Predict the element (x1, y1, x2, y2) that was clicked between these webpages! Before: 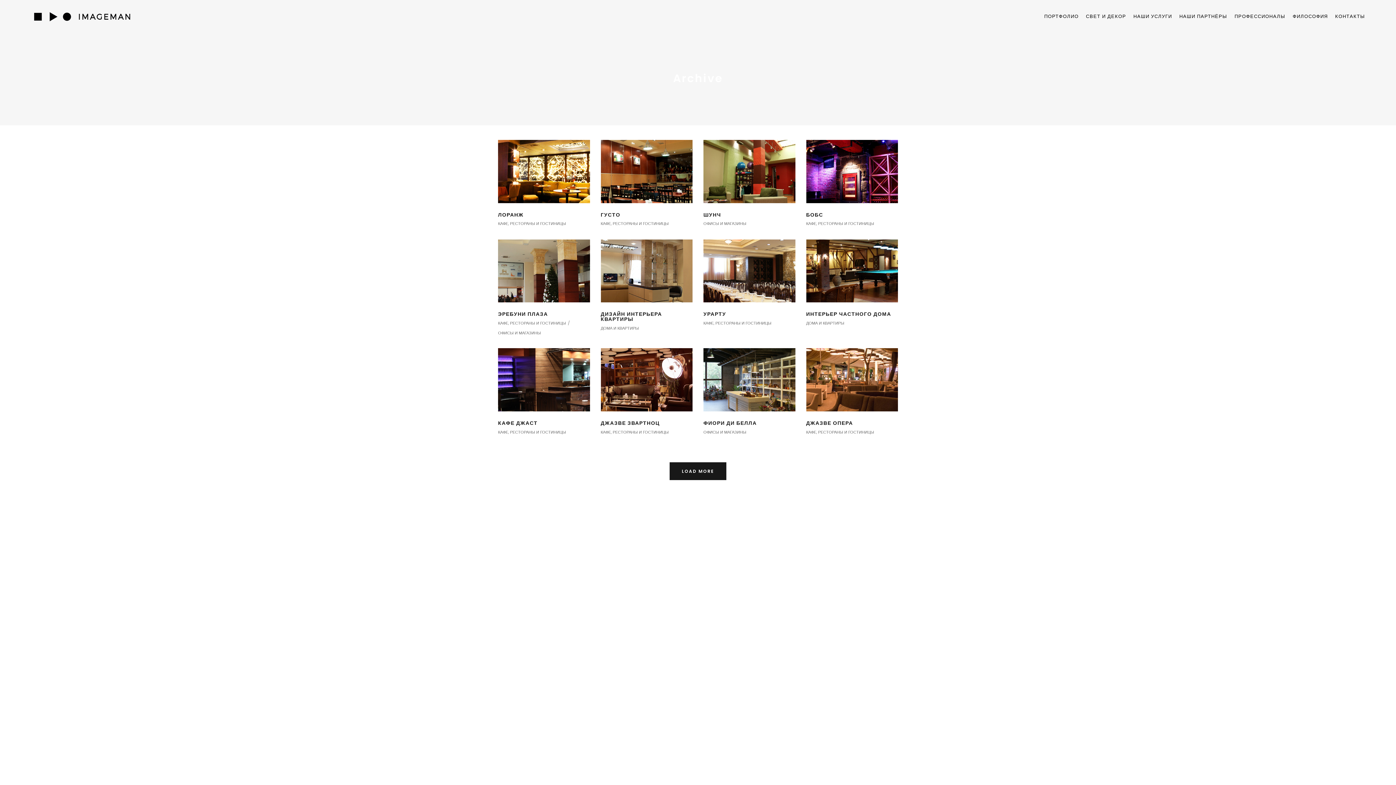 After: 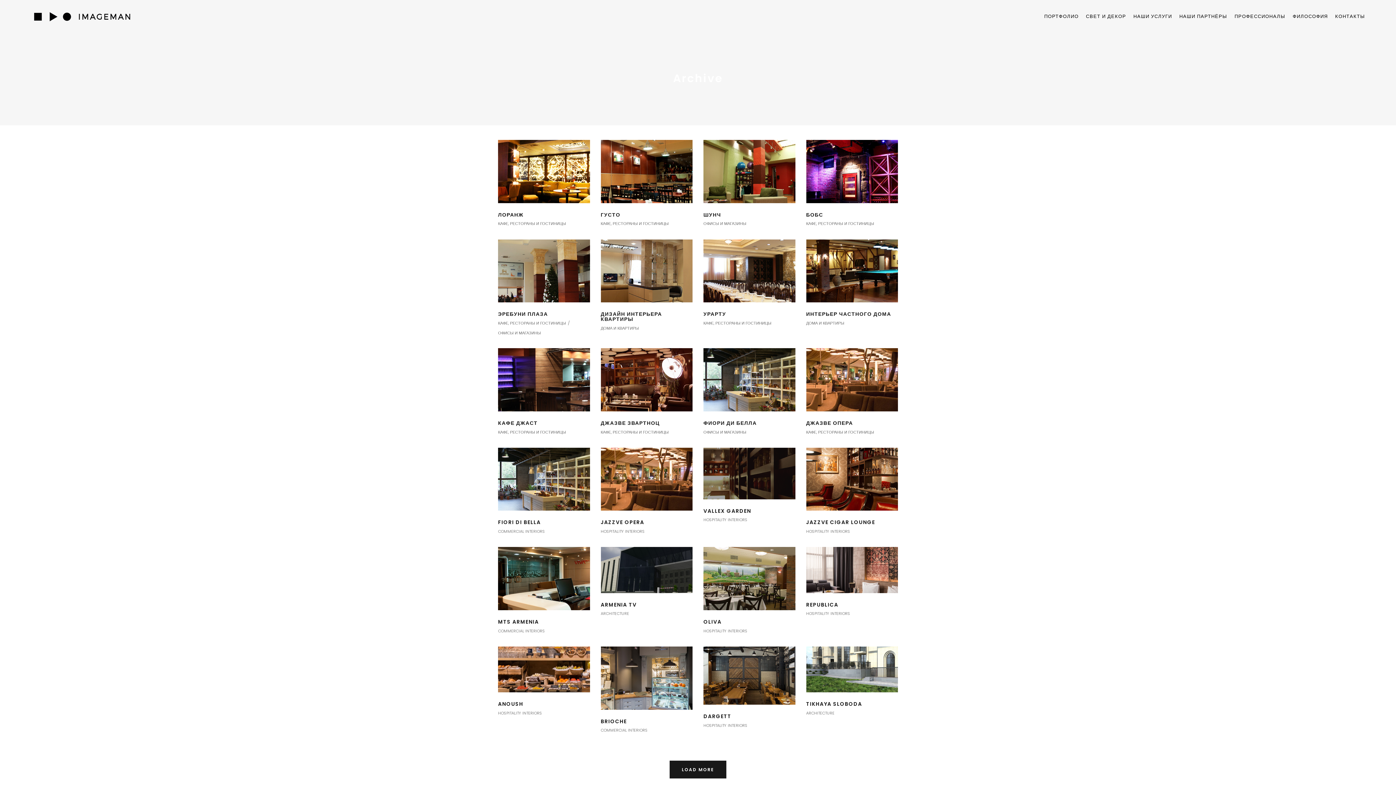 Action: label: LOAD MORE bbox: (669, 462, 726, 480)